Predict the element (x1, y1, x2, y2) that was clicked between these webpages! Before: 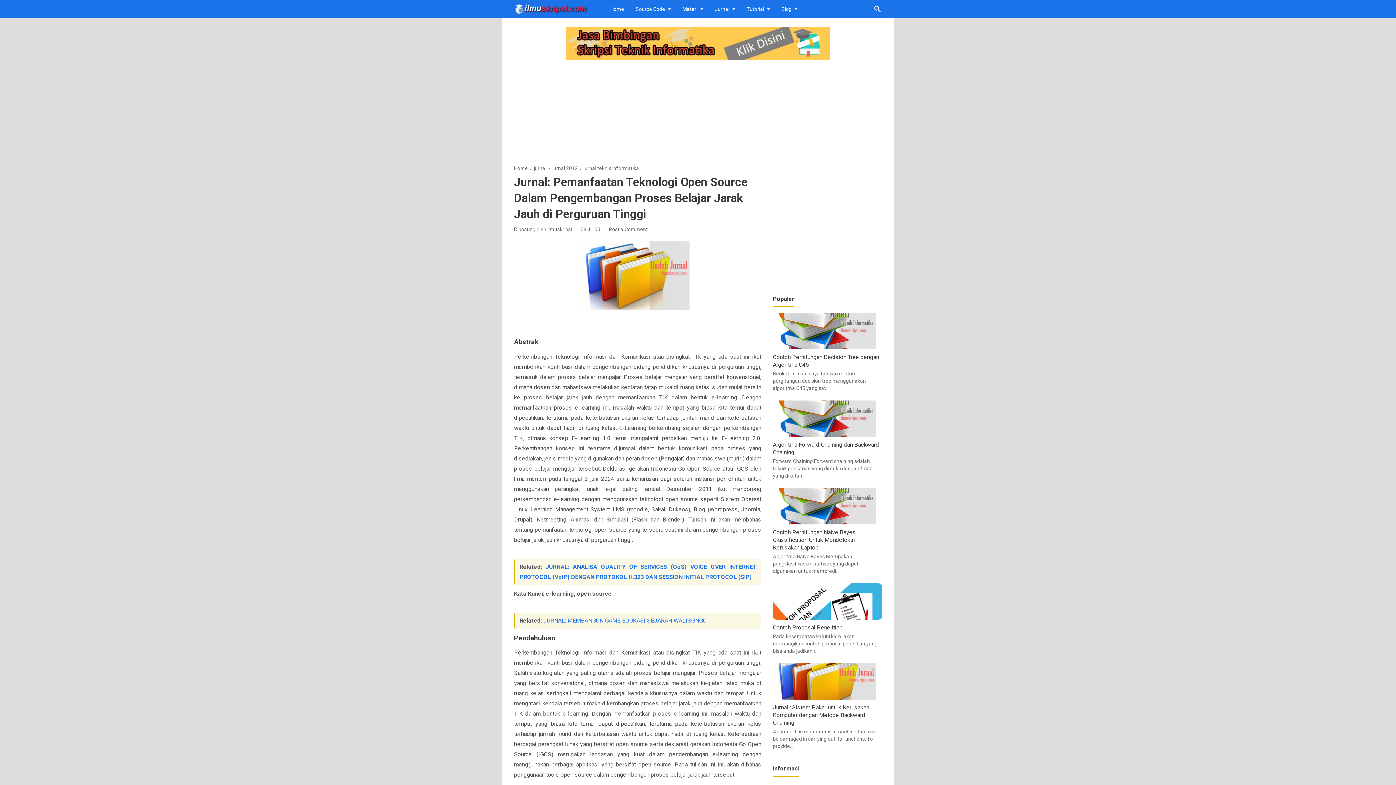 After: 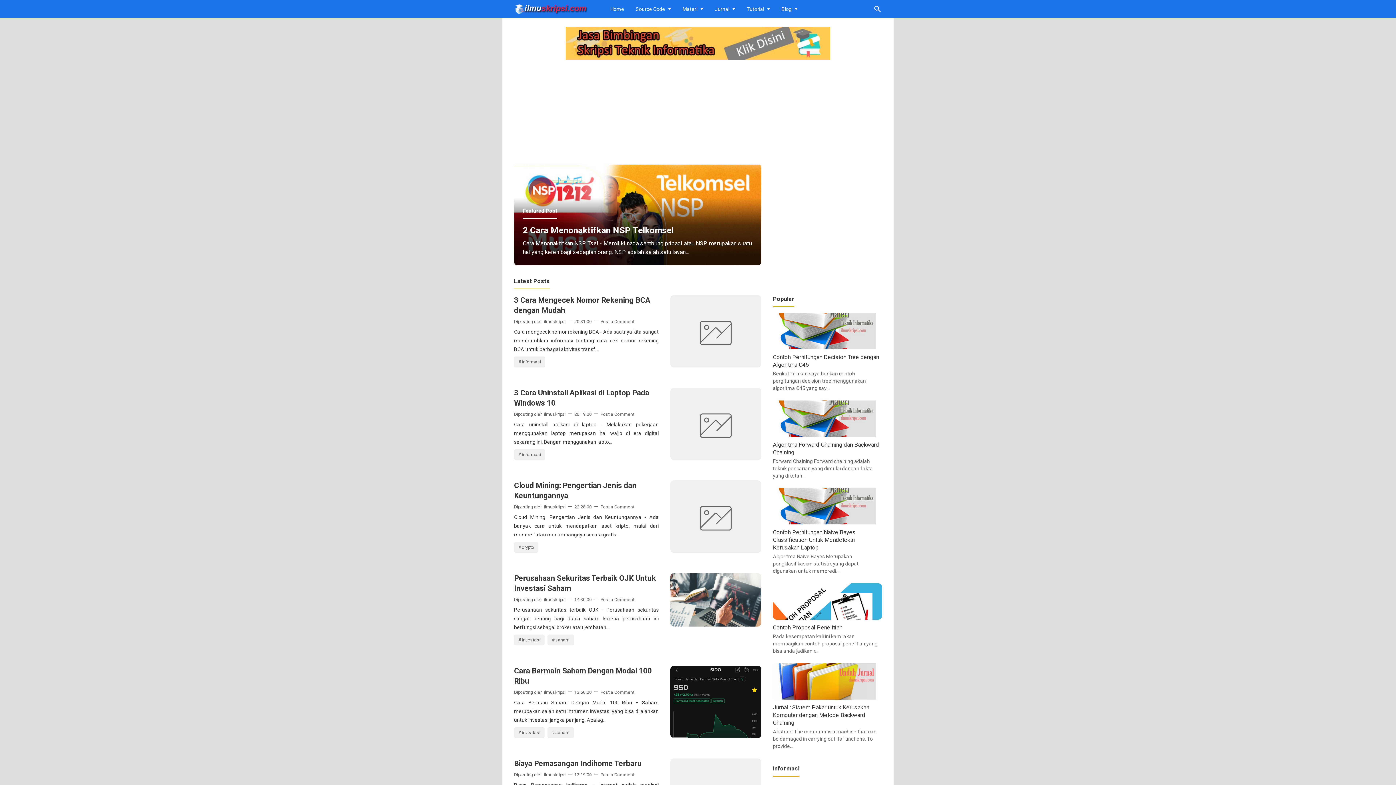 Action: label: Home bbox: (514, 159, 528, 177)